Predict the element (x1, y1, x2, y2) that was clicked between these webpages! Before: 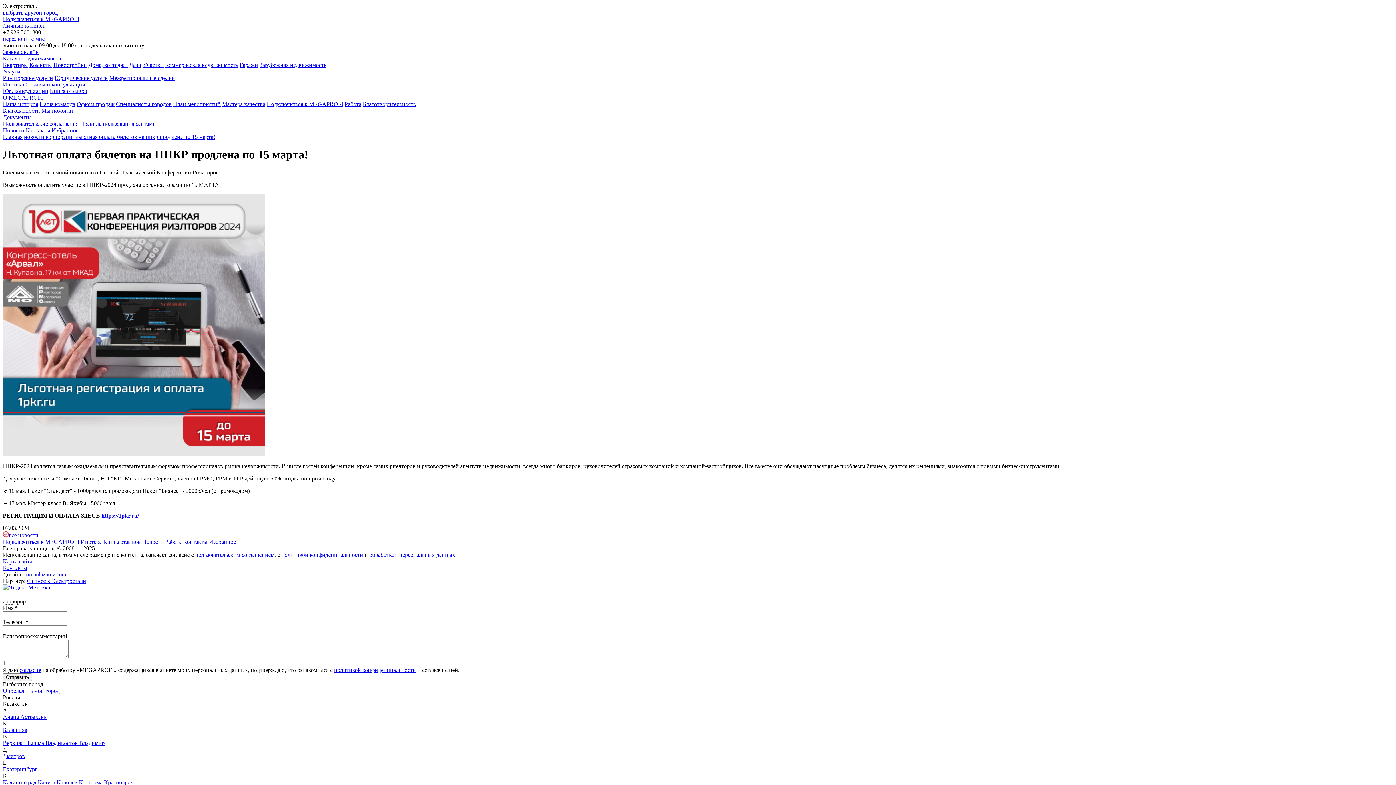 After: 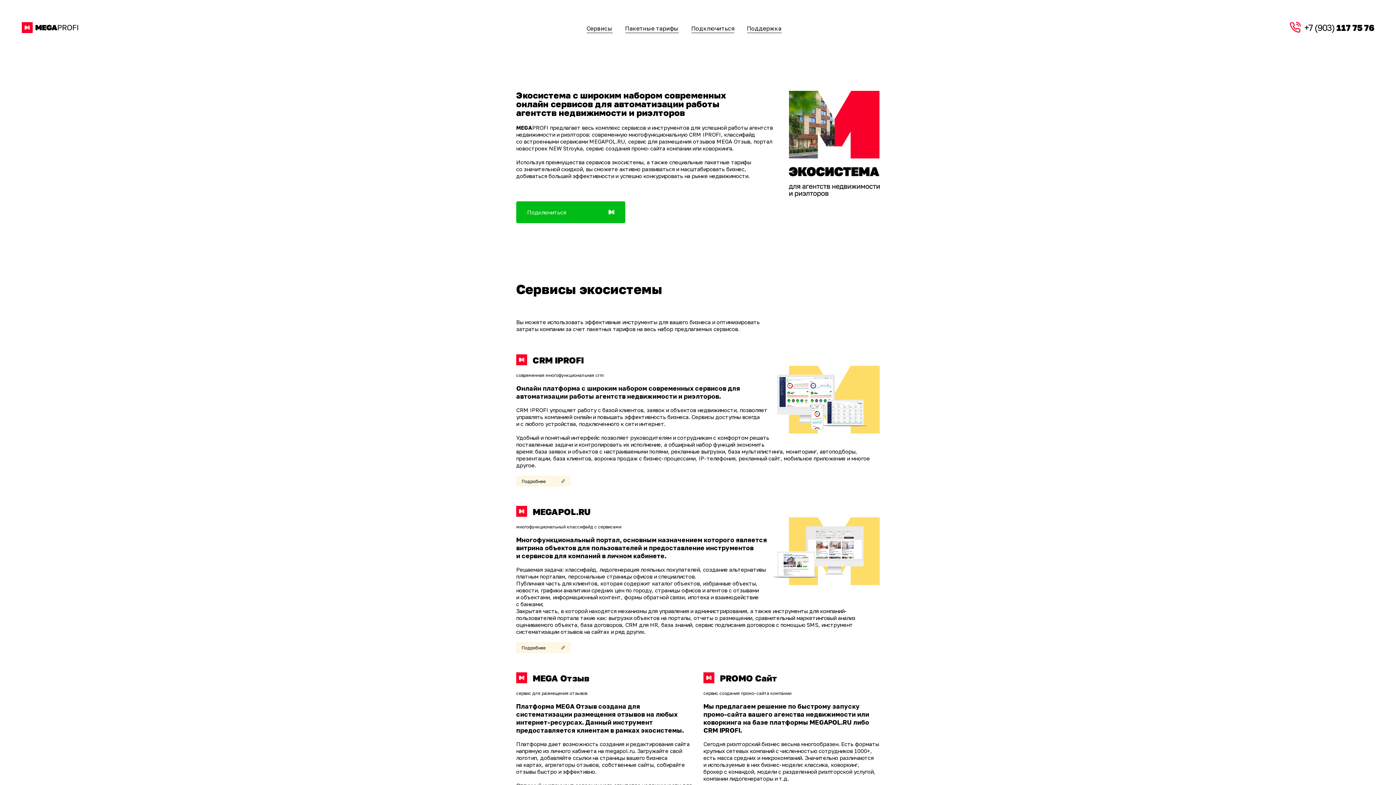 Action: bbox: (2, 538, 79, 545) label: Подключиться к MEGAPROFI